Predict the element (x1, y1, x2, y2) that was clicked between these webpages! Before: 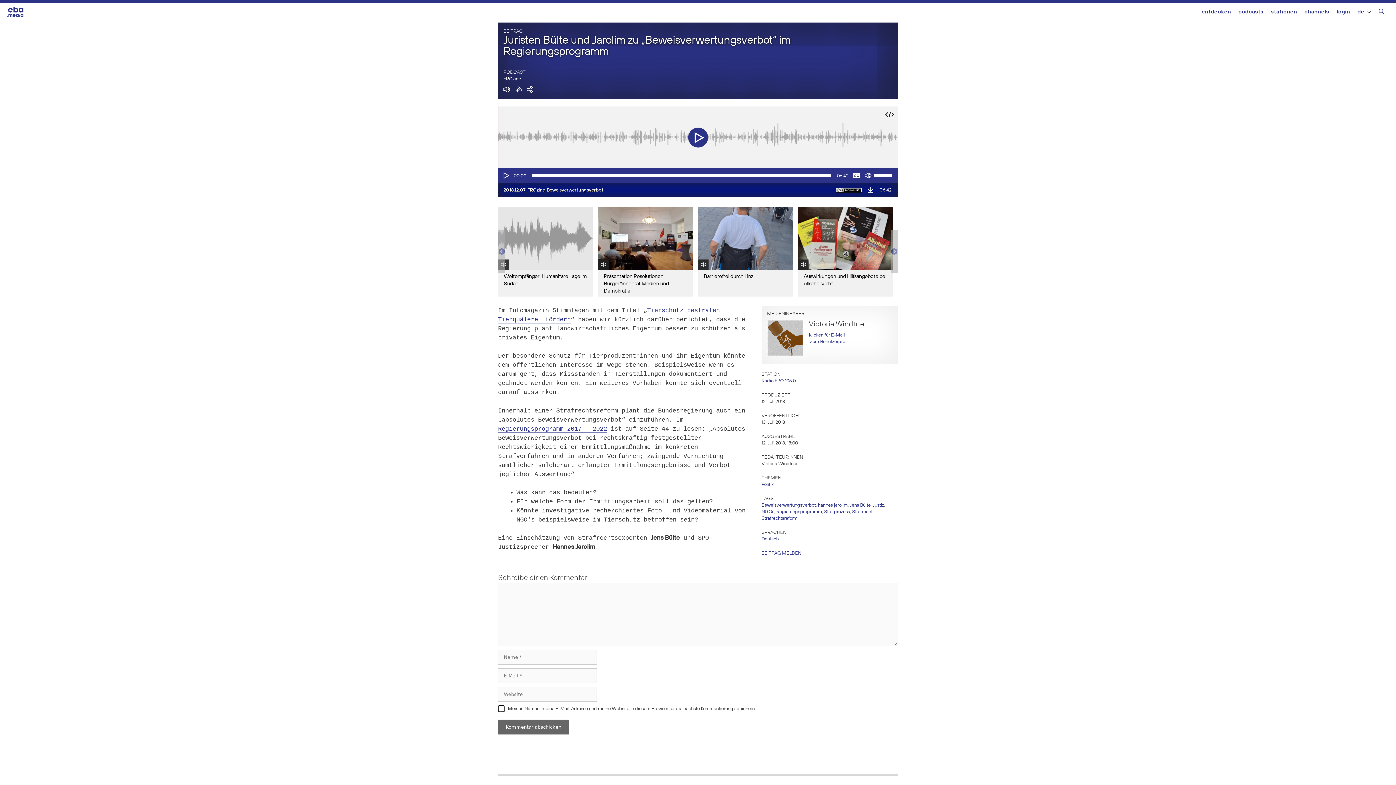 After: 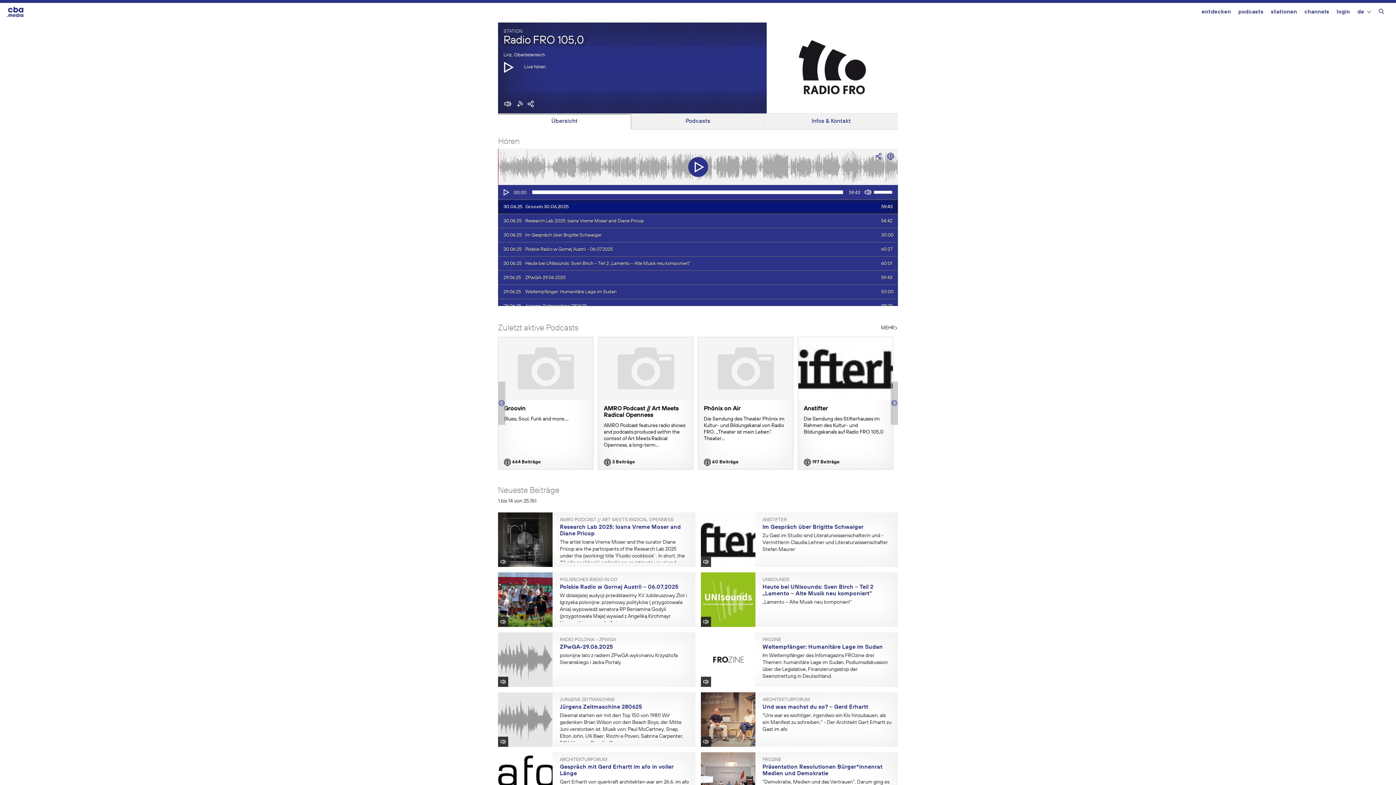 Action: label: Radio FRO 105,0 bbox: (761, 378, 796, 383)